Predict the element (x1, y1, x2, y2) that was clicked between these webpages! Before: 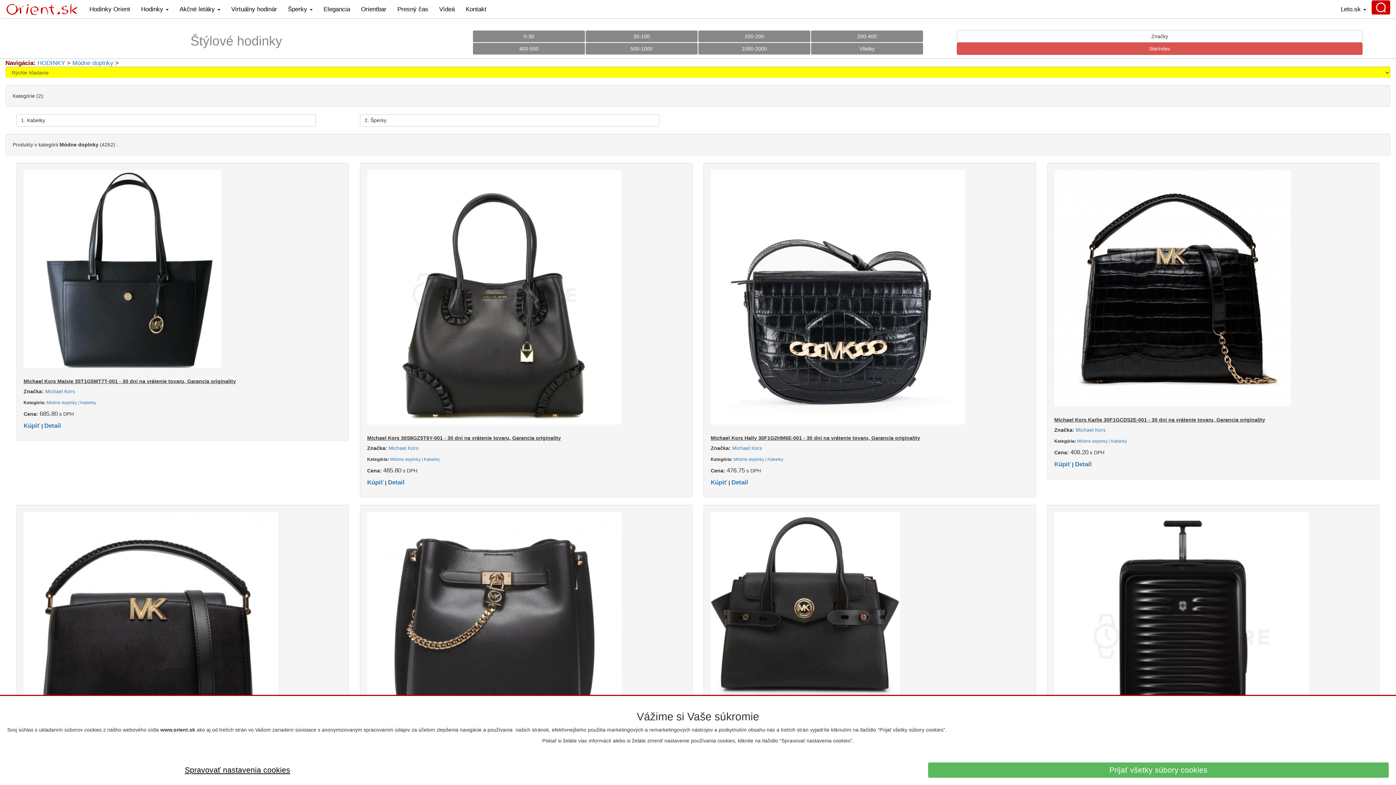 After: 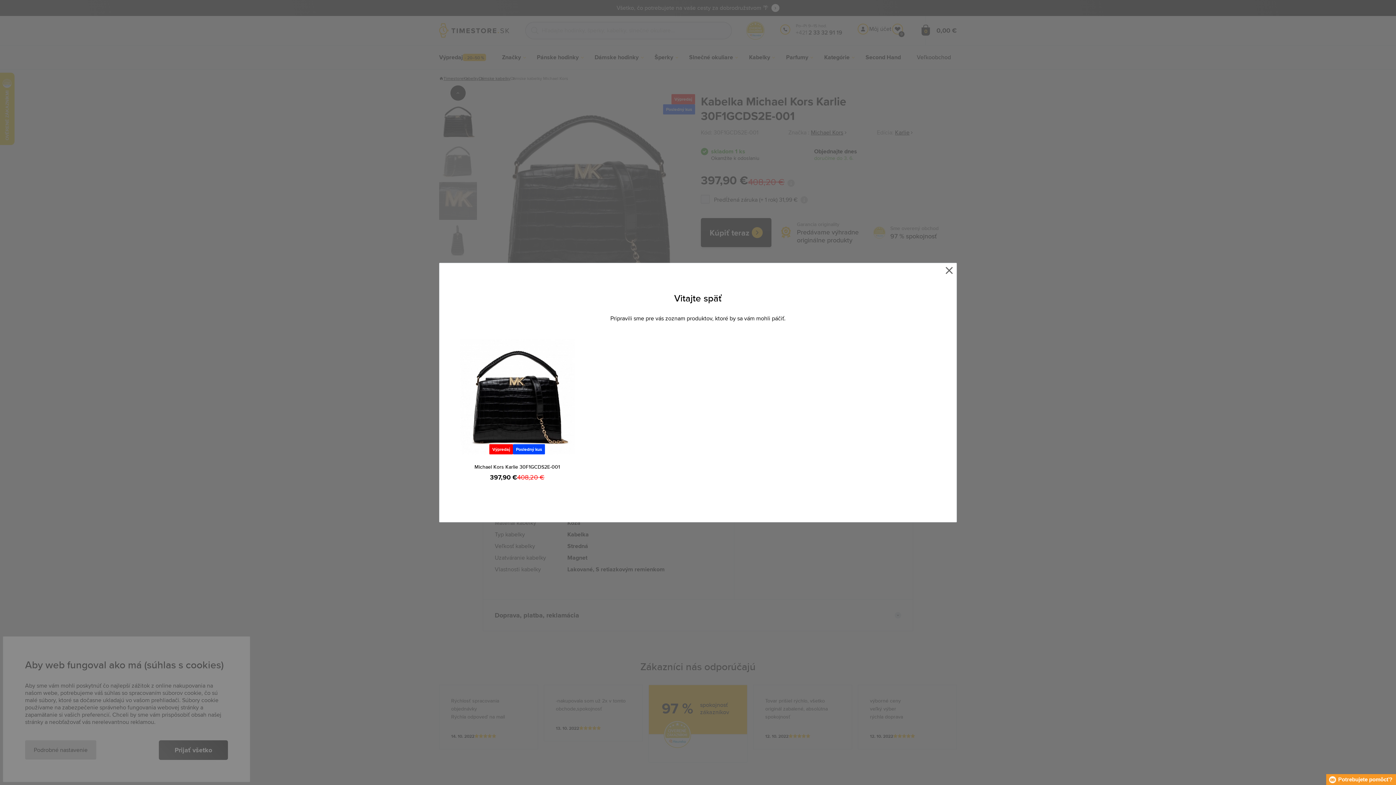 Action: bbox: (1054, 461, 1070, 467) label: Kúpiť